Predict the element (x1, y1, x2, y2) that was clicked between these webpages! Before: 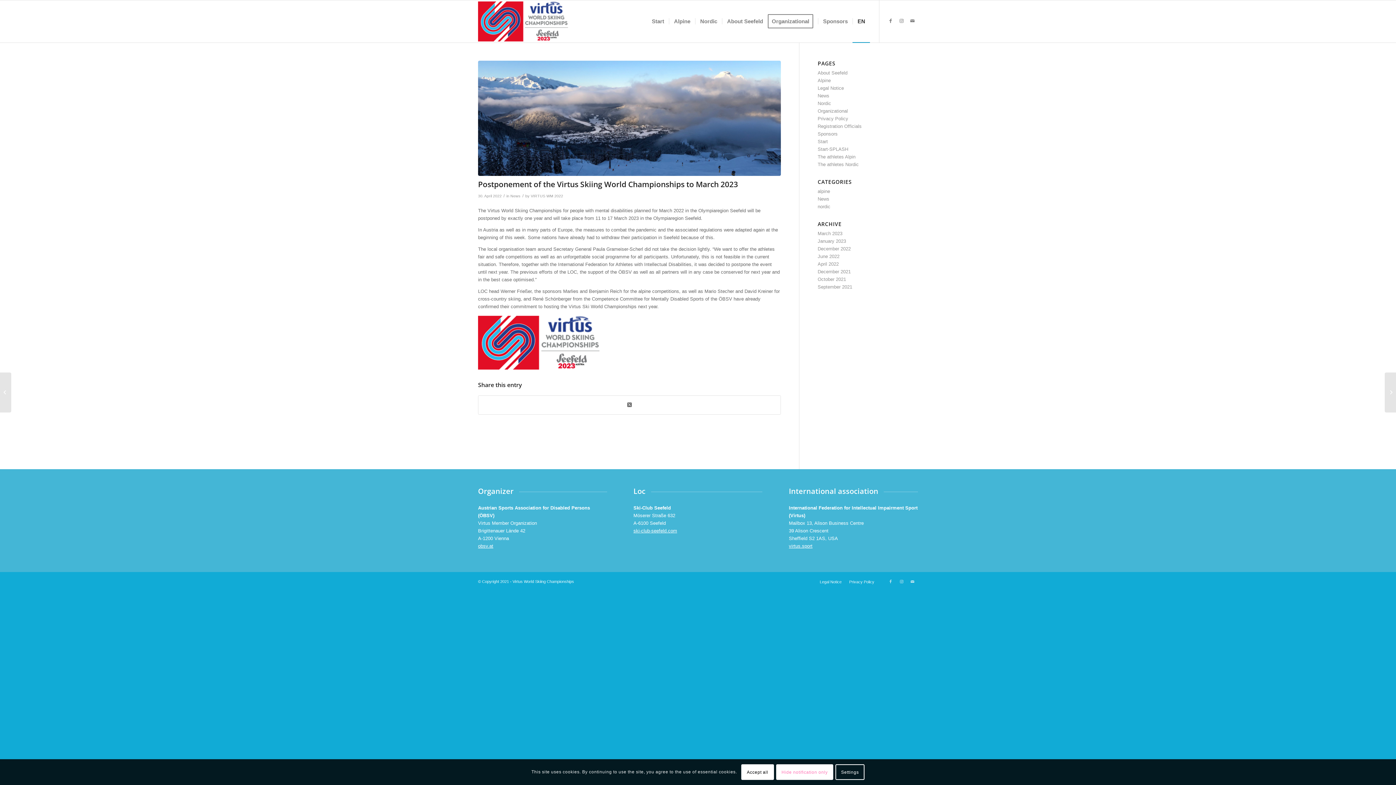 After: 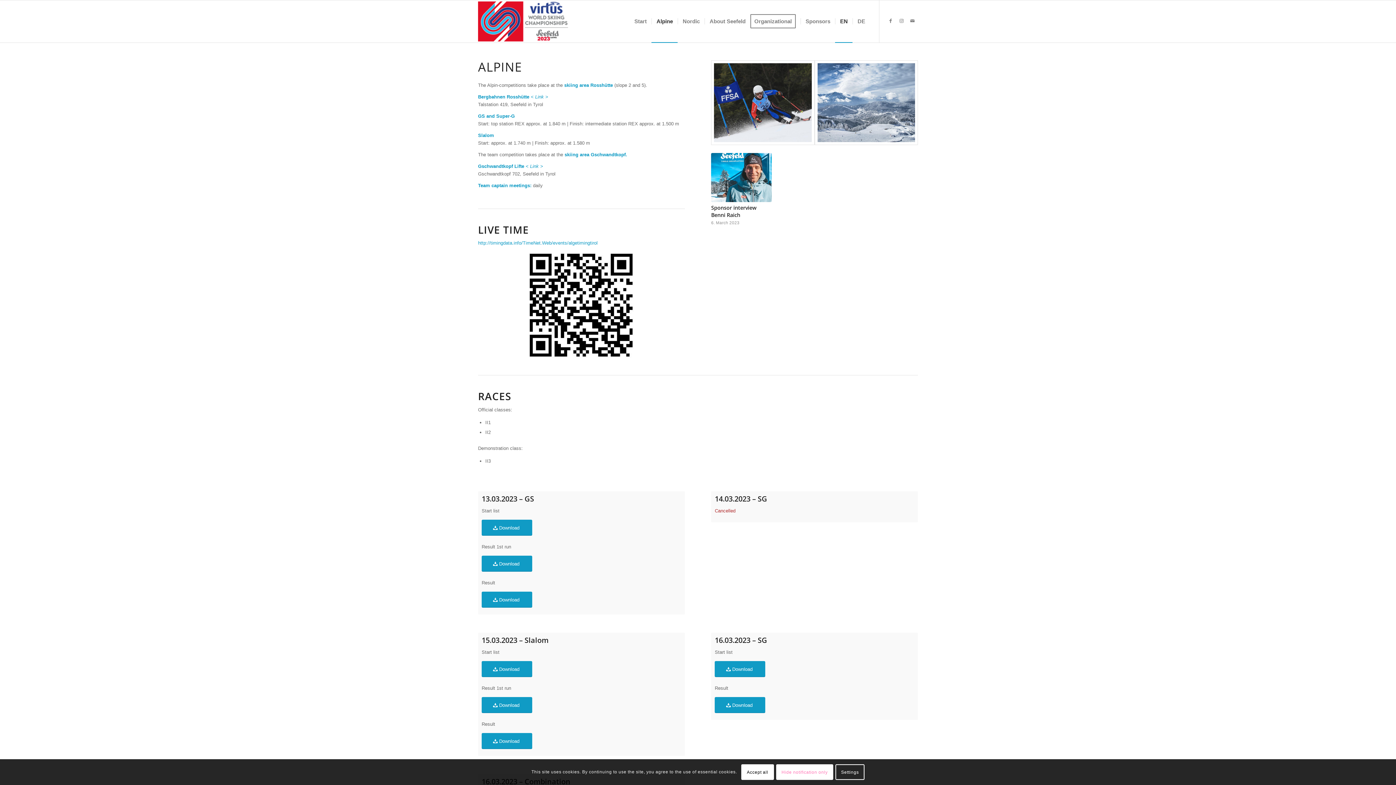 Action: bbox: (669, 0, 695, 42) label: Alpine